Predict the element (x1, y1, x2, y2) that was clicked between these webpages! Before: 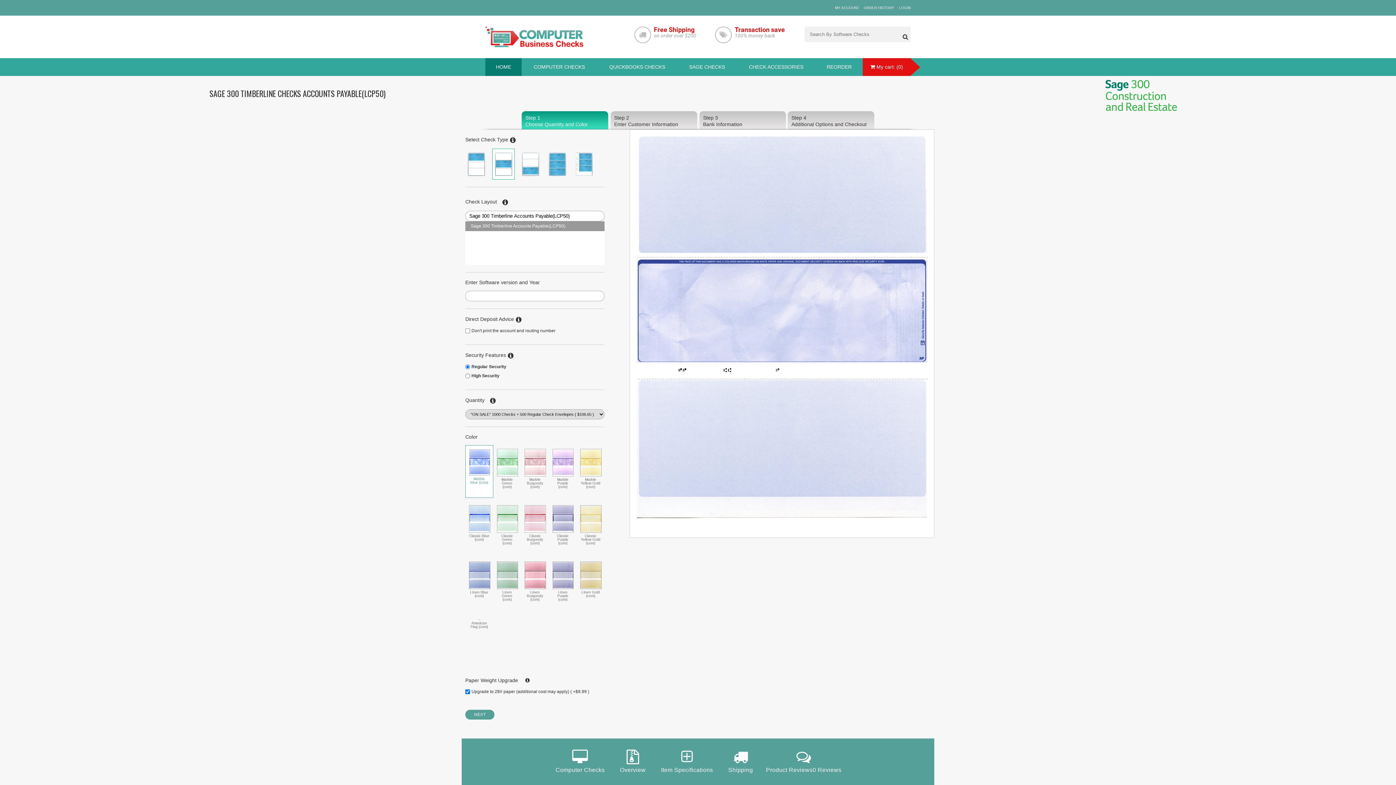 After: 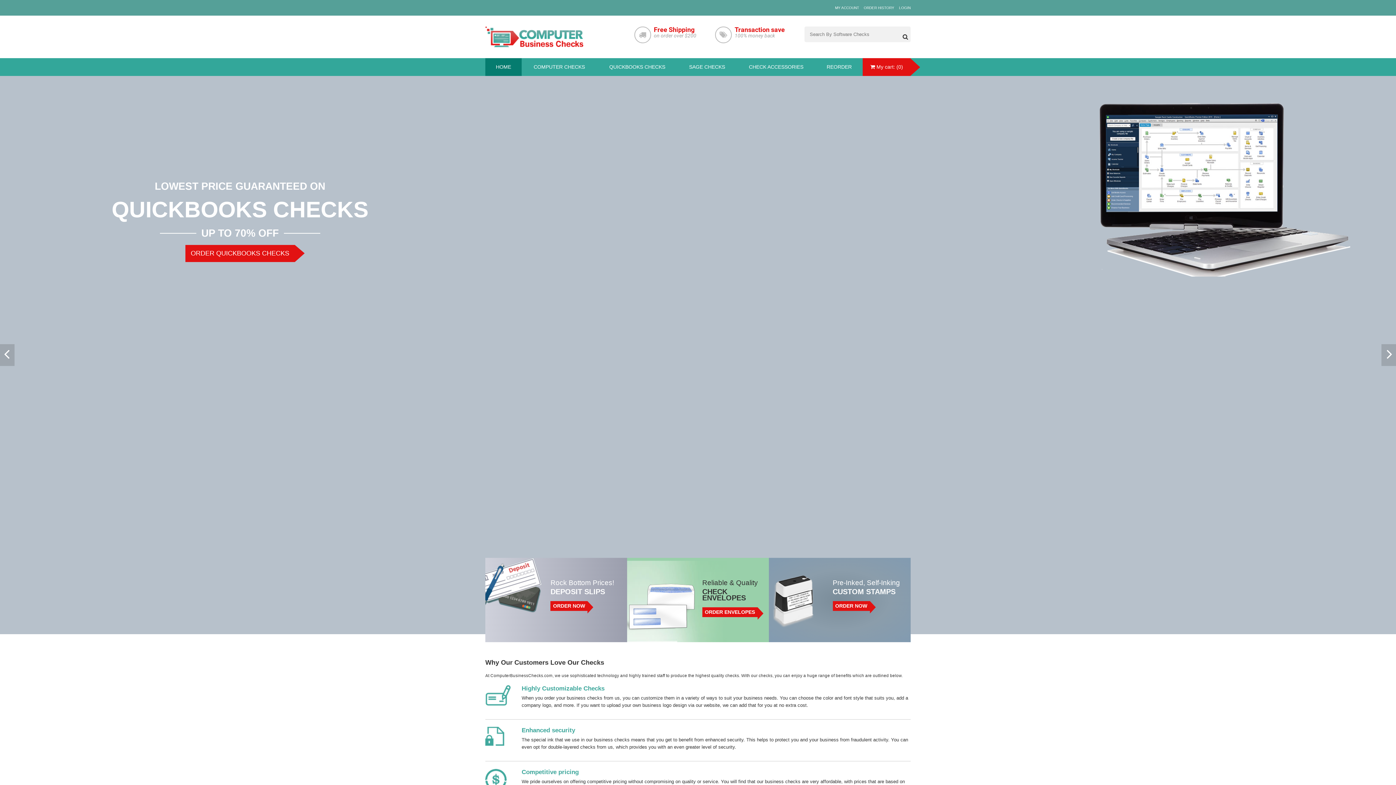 Action: bbox: (485, 26, 583, 48)